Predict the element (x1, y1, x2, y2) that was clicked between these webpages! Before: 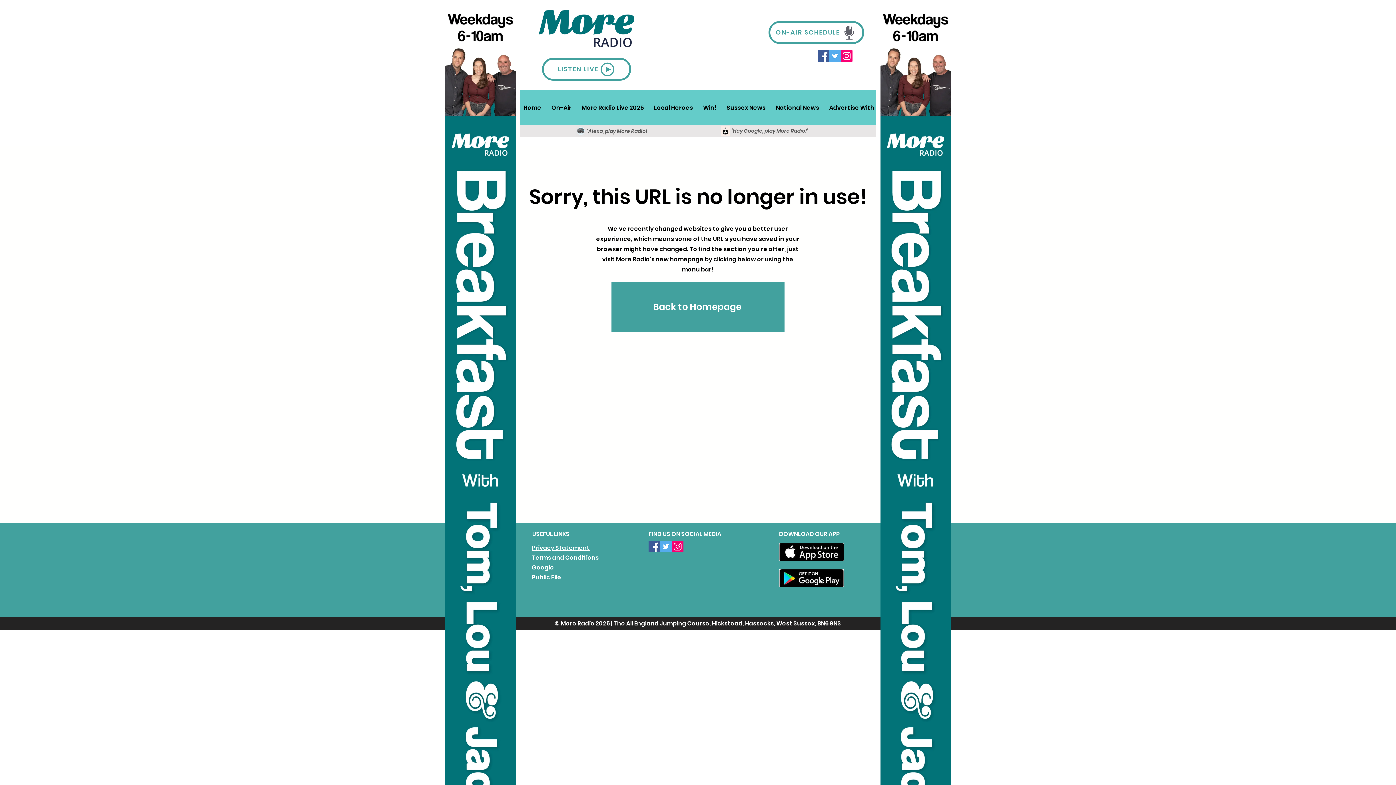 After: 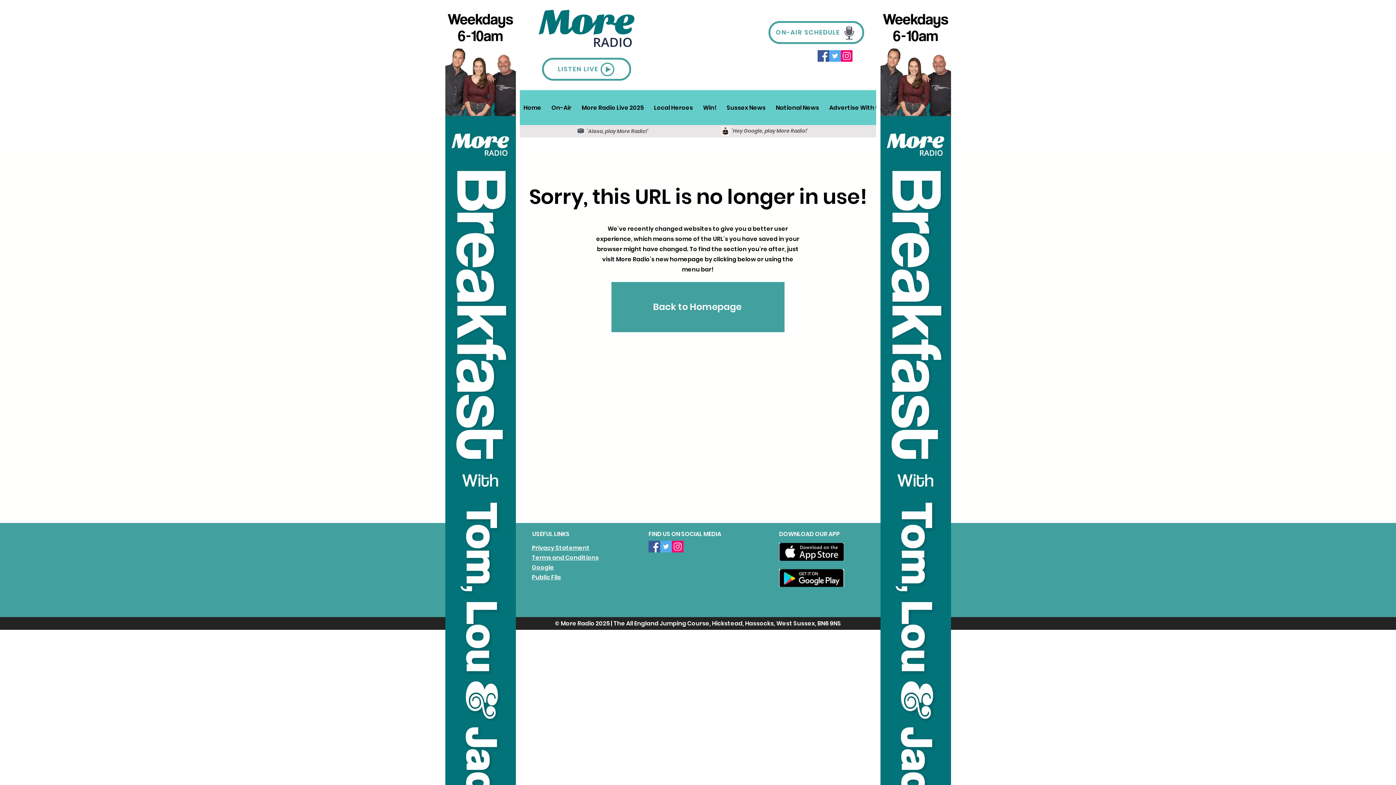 Action: label: More Radio Live 2025 bbox: (578, 90, 647, 125)